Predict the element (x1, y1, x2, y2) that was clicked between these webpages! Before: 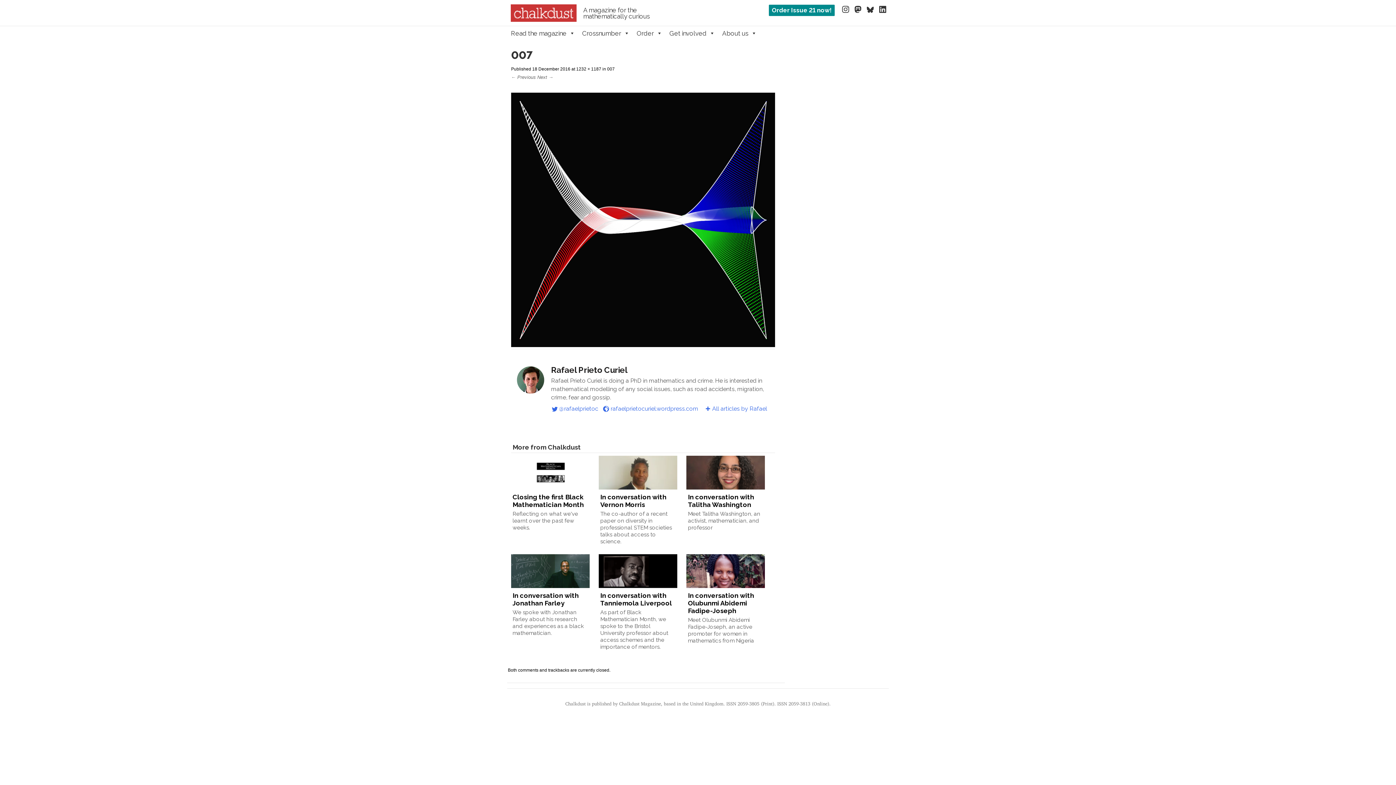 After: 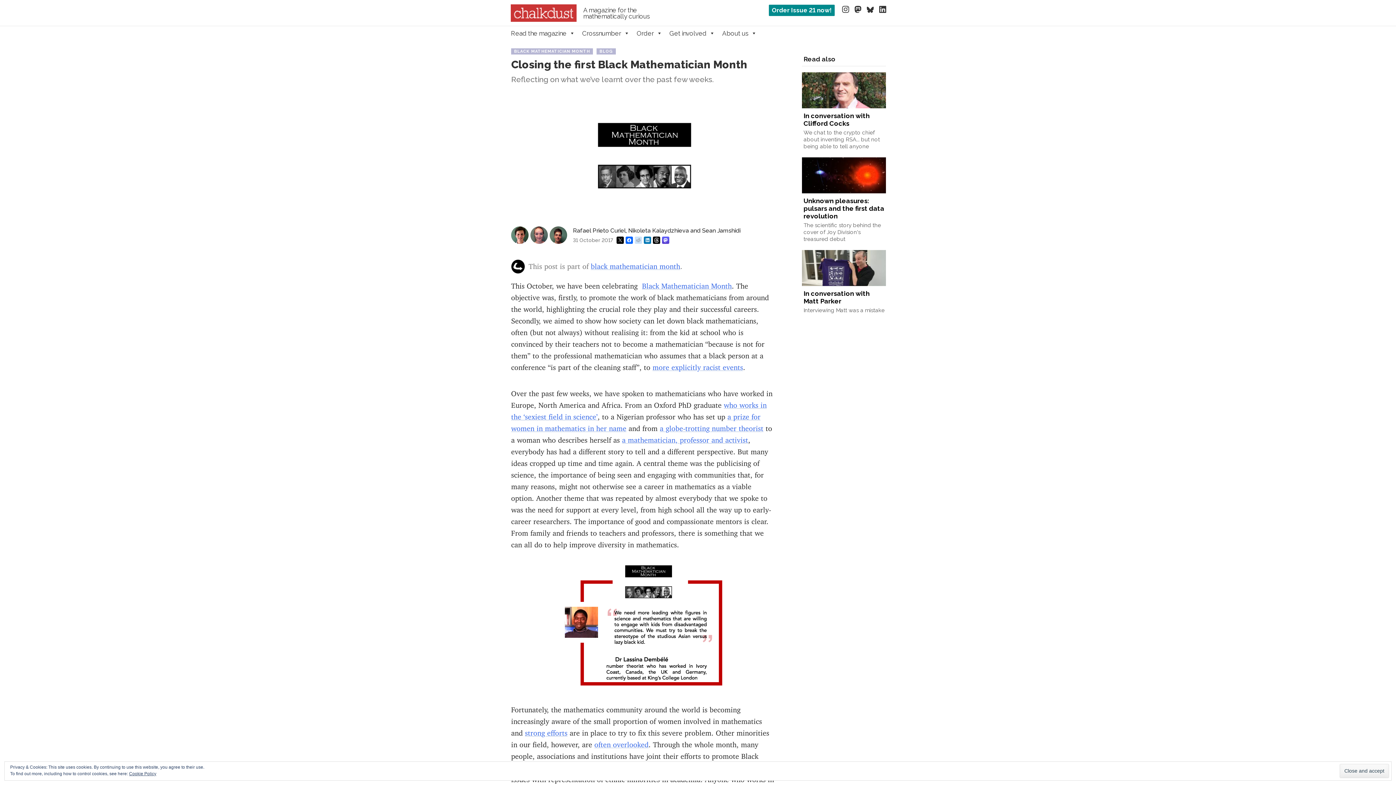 Action: label: Closing the first Black Mathematician Month bbox: (512, 493, 584, 508)